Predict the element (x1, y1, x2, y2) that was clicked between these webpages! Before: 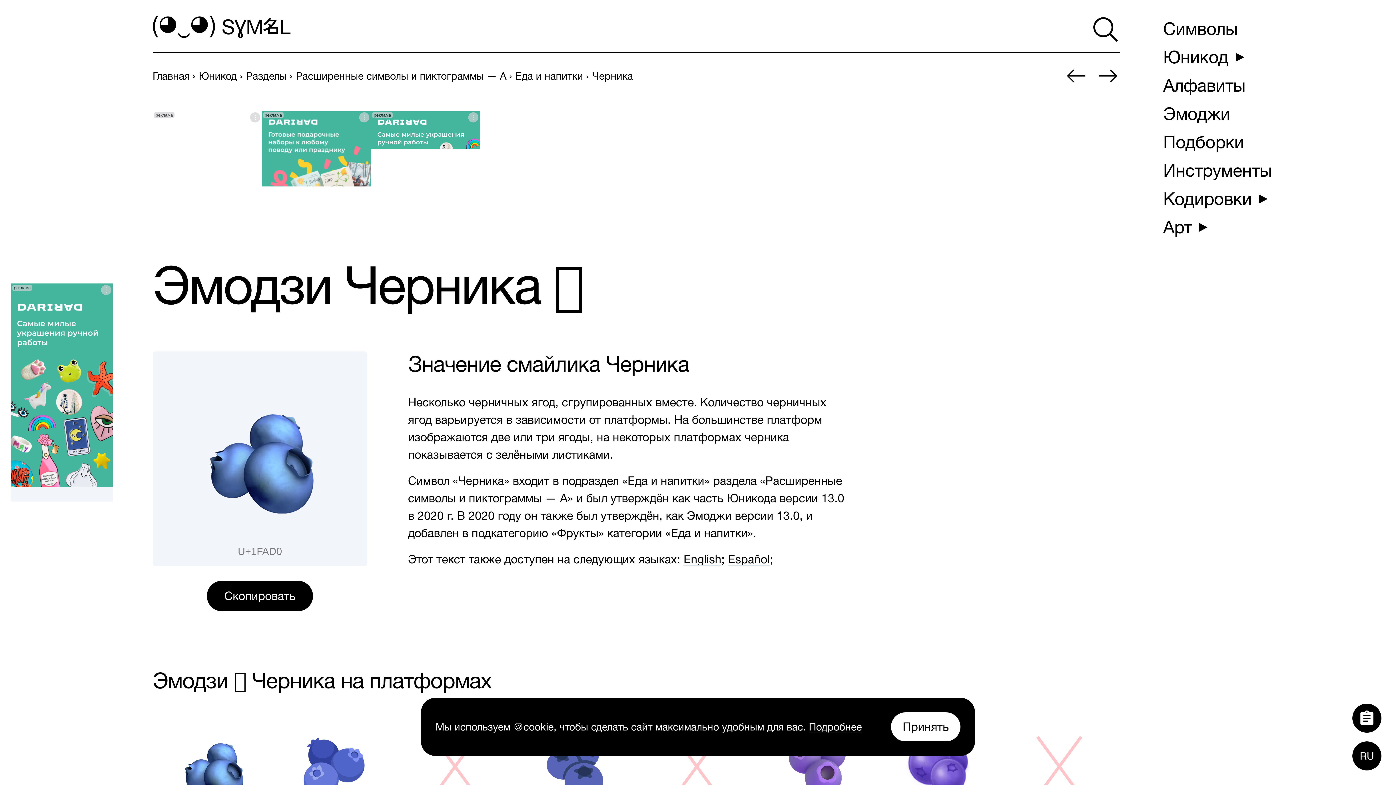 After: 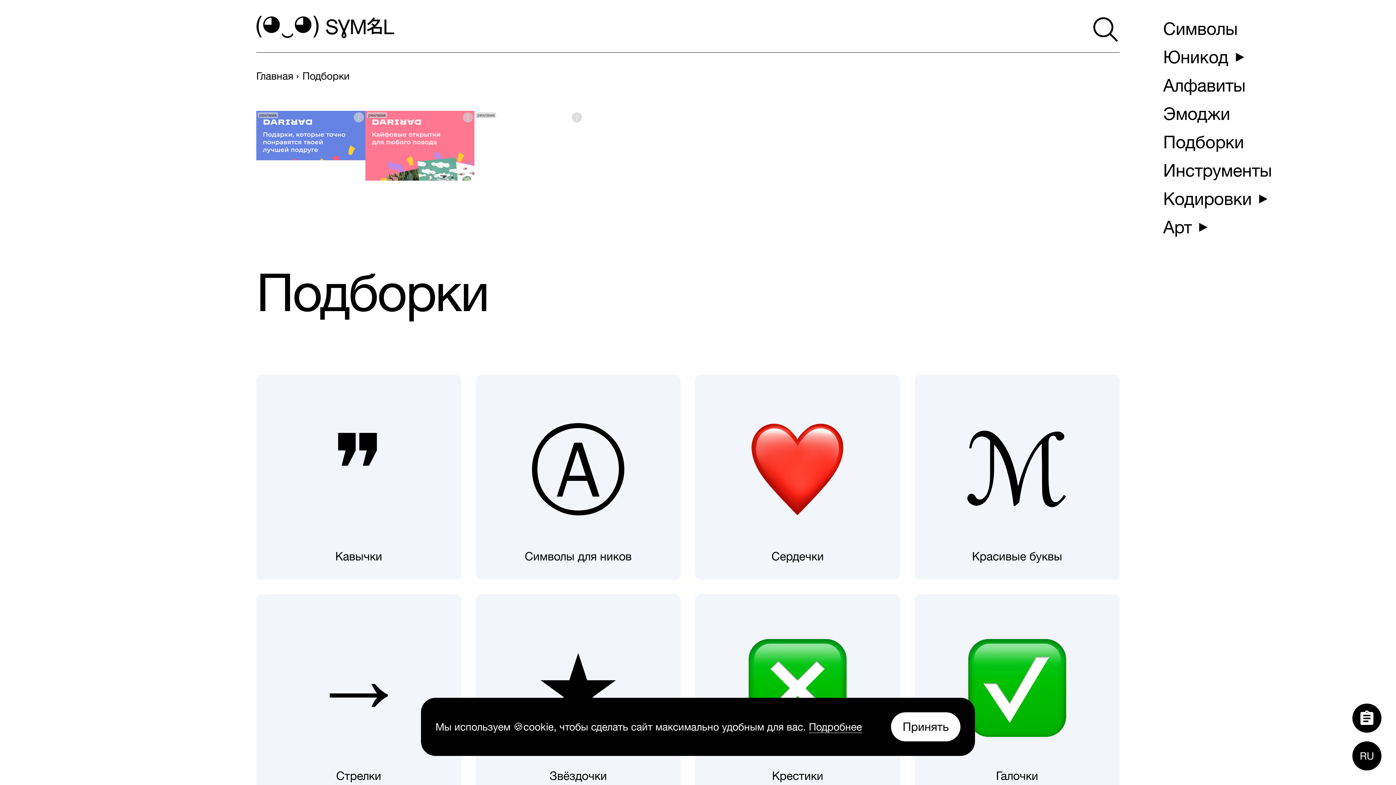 Action: label: Подборки bbox: (1157, 128, 1250, 155)